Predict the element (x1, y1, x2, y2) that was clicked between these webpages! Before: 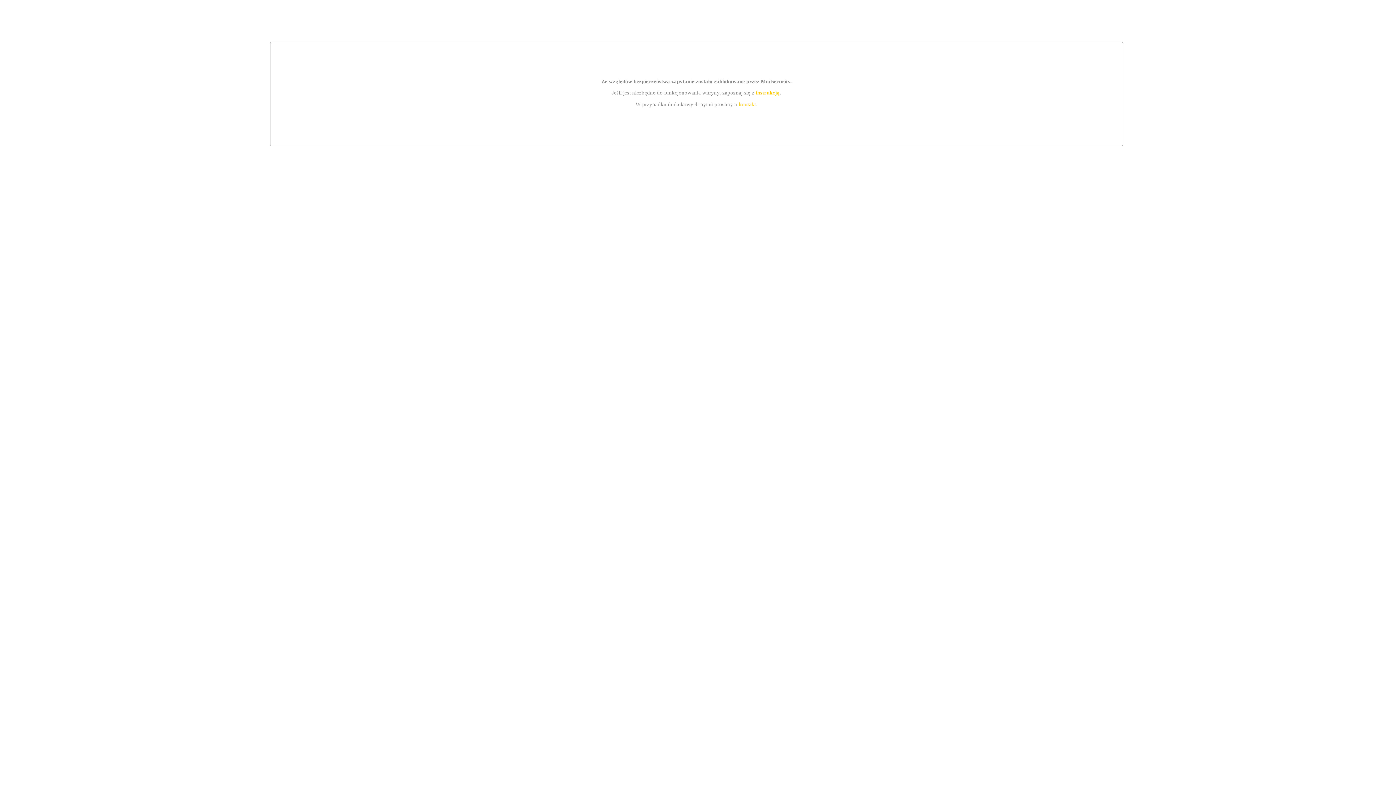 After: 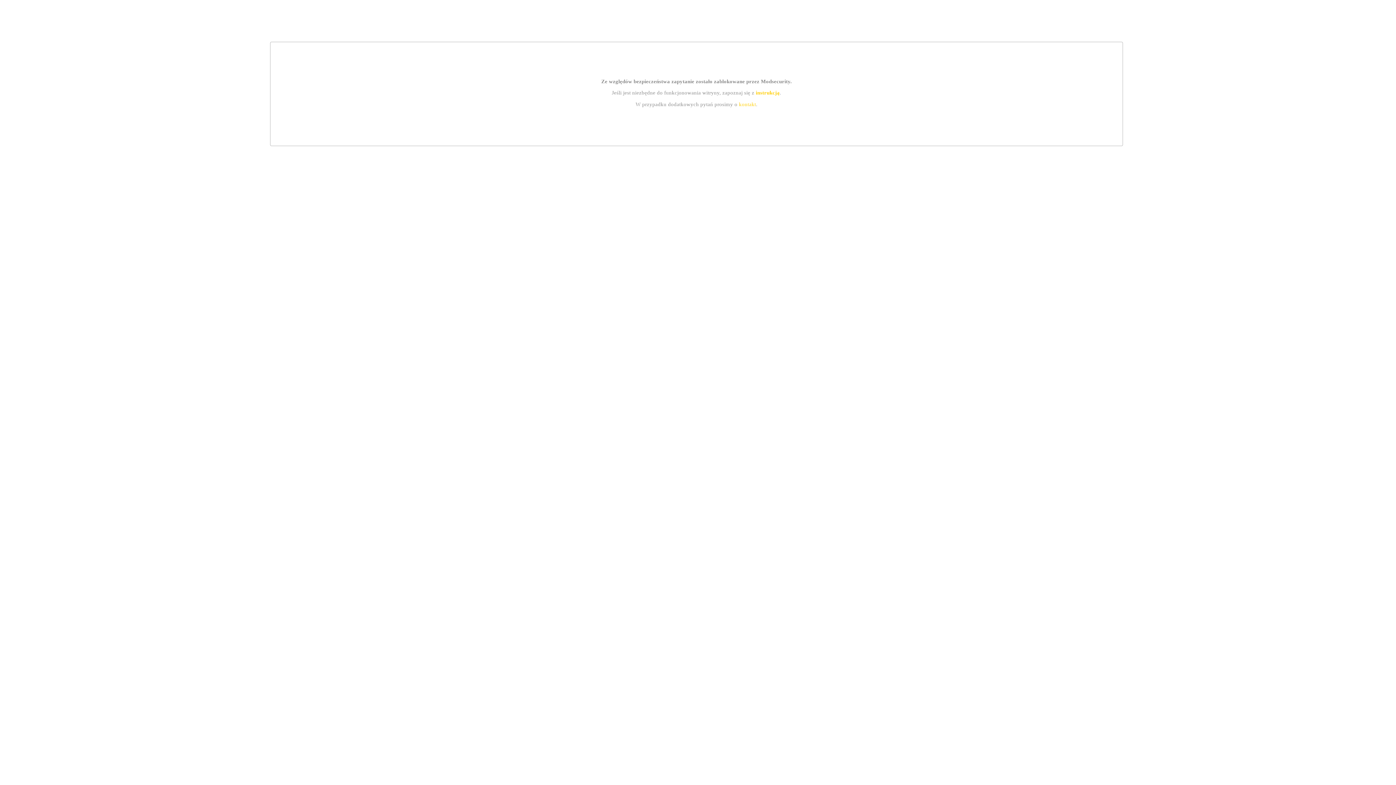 Action: bbox: (755, 89, 779, 95) label: instrukcją